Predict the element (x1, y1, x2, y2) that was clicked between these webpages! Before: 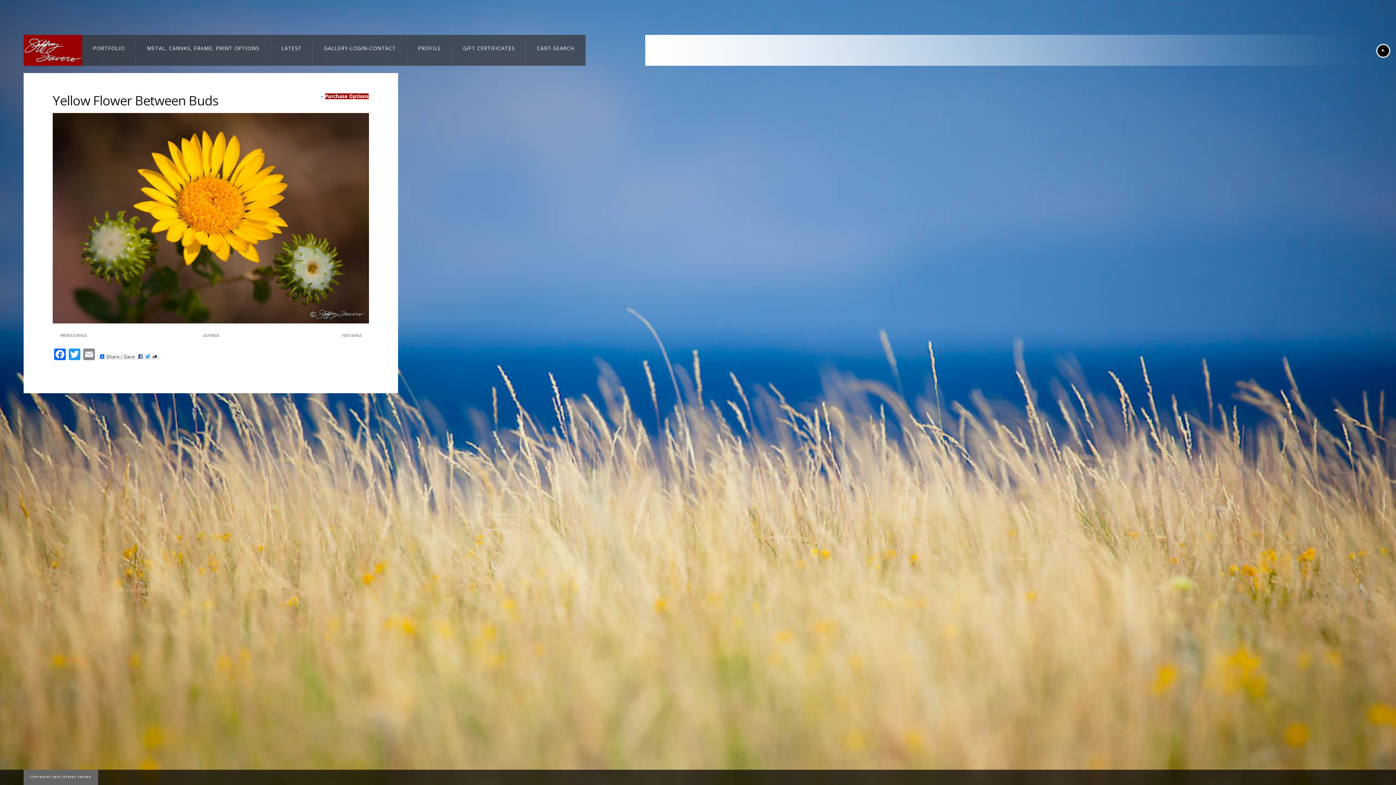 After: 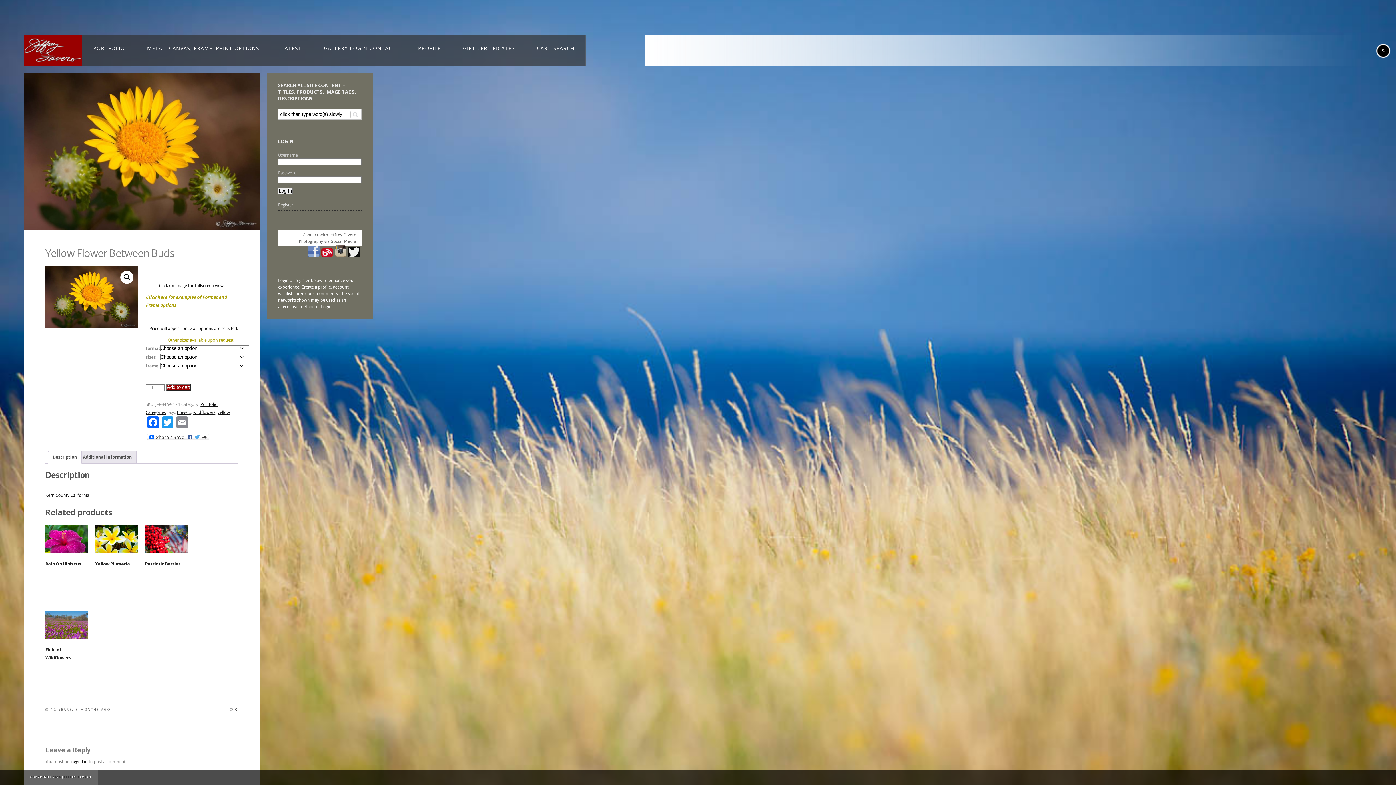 Action: label: Select options for “Yellow Flower Between Buds” bbox: (324, 93, 369, 99)